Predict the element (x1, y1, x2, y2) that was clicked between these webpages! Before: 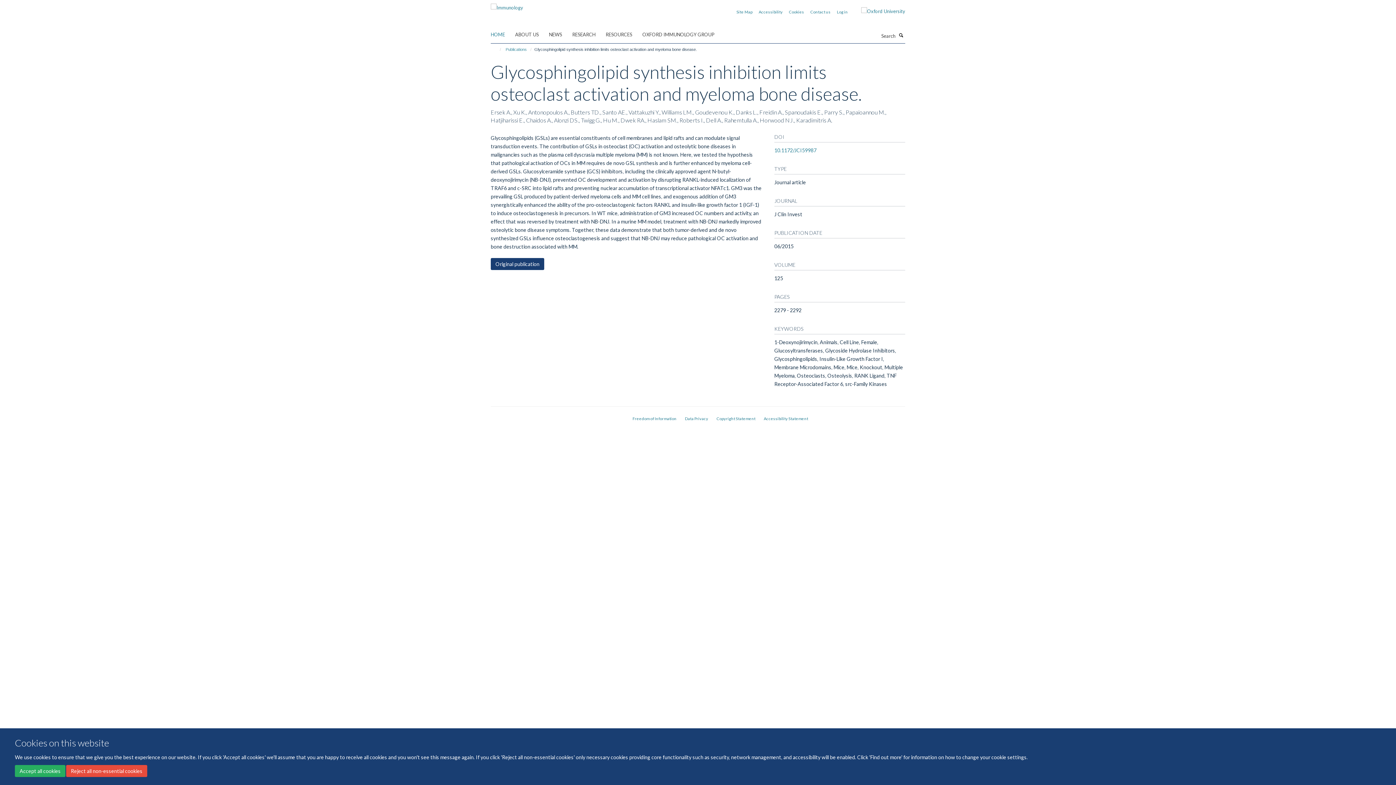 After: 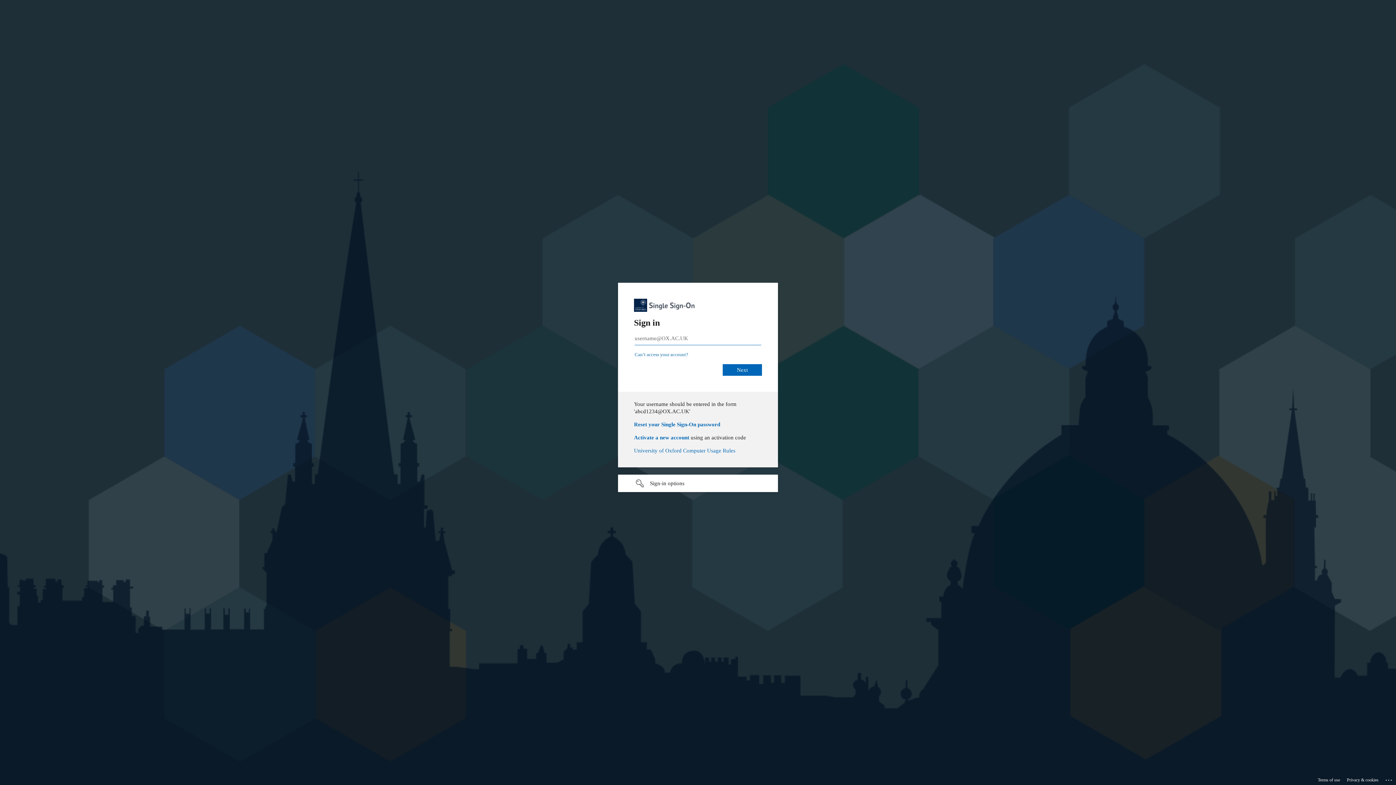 Action: label: Log in bbox: (837, 9, 848, 14)